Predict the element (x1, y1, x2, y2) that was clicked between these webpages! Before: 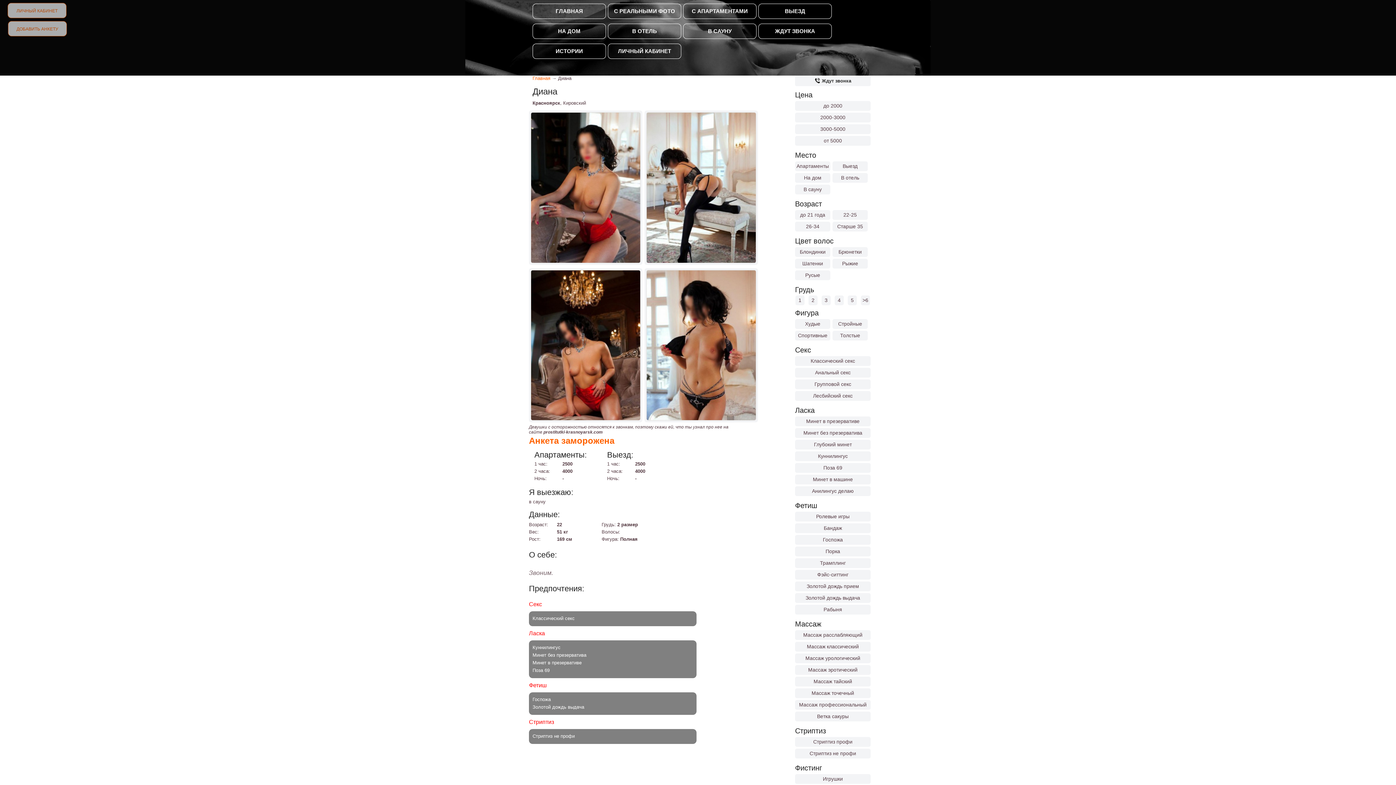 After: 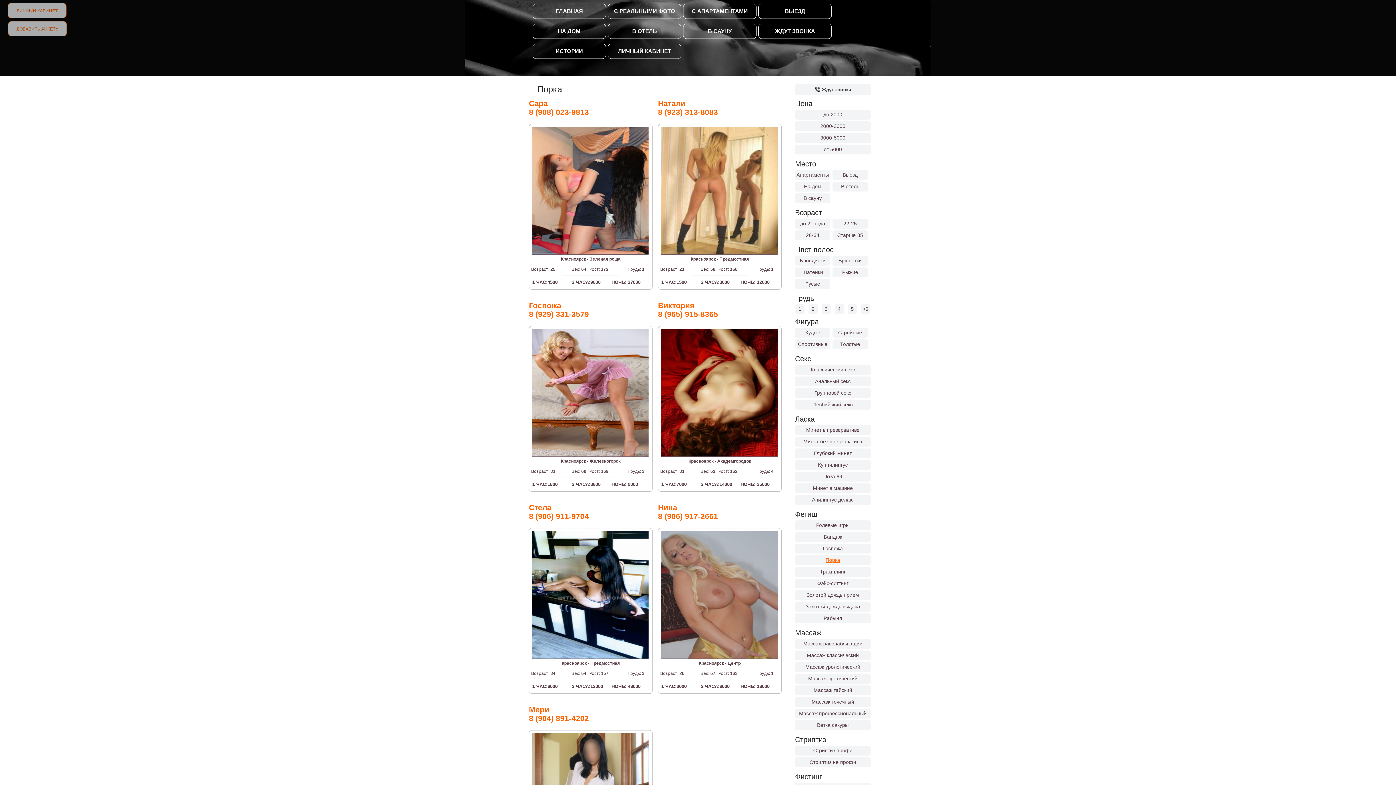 Action: label: Порка bbox: (795, 548, 870, 554)